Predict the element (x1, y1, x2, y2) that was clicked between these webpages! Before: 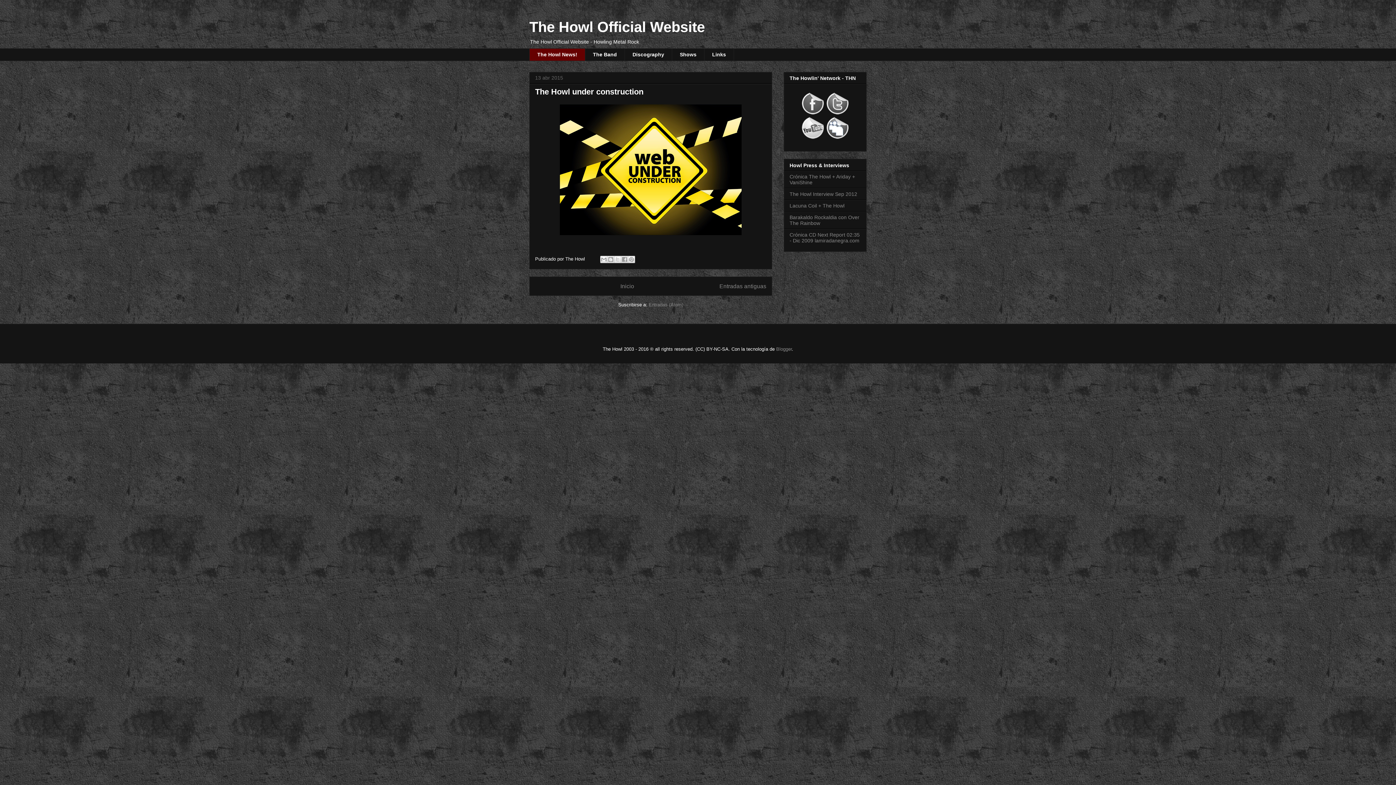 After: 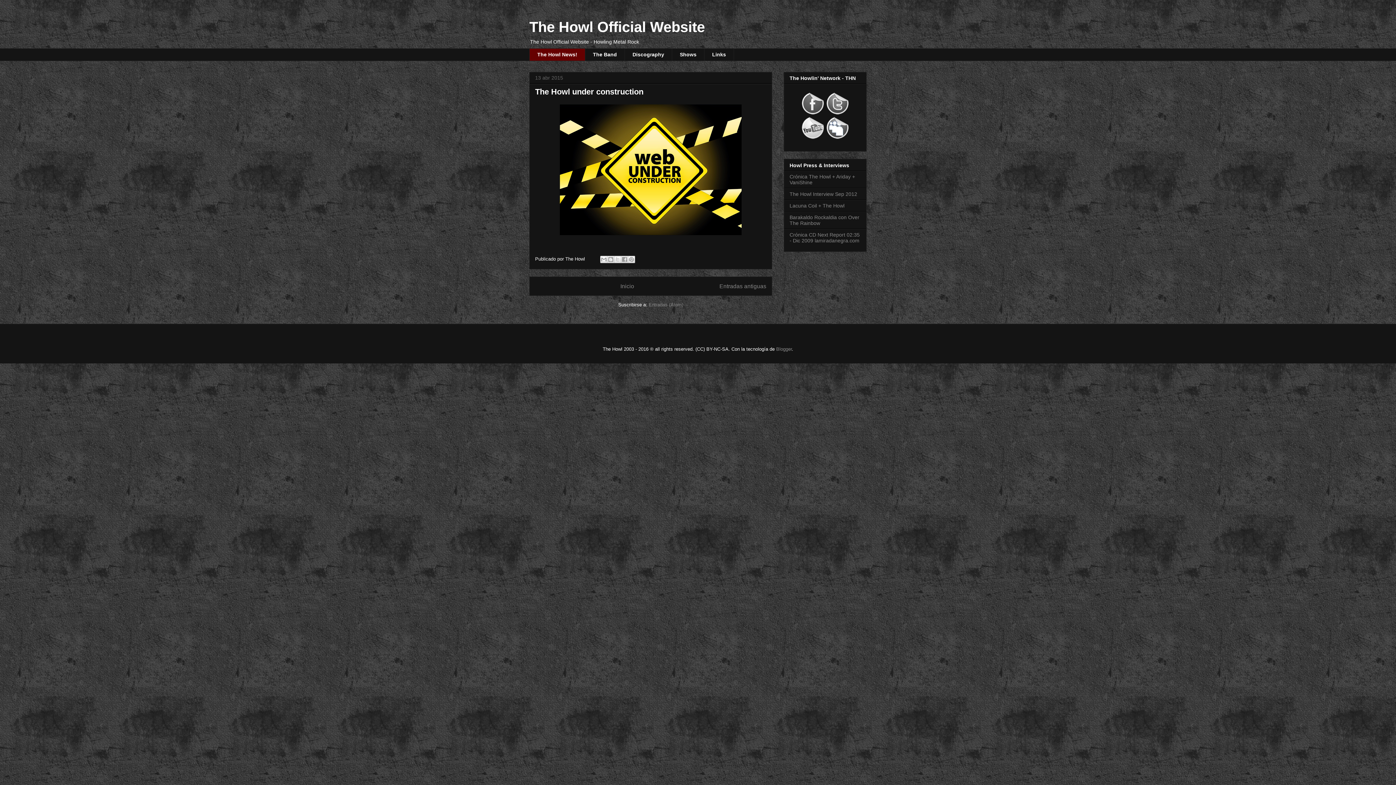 Action: label: The Howl News! bbox: (529, 48, 585, 61)